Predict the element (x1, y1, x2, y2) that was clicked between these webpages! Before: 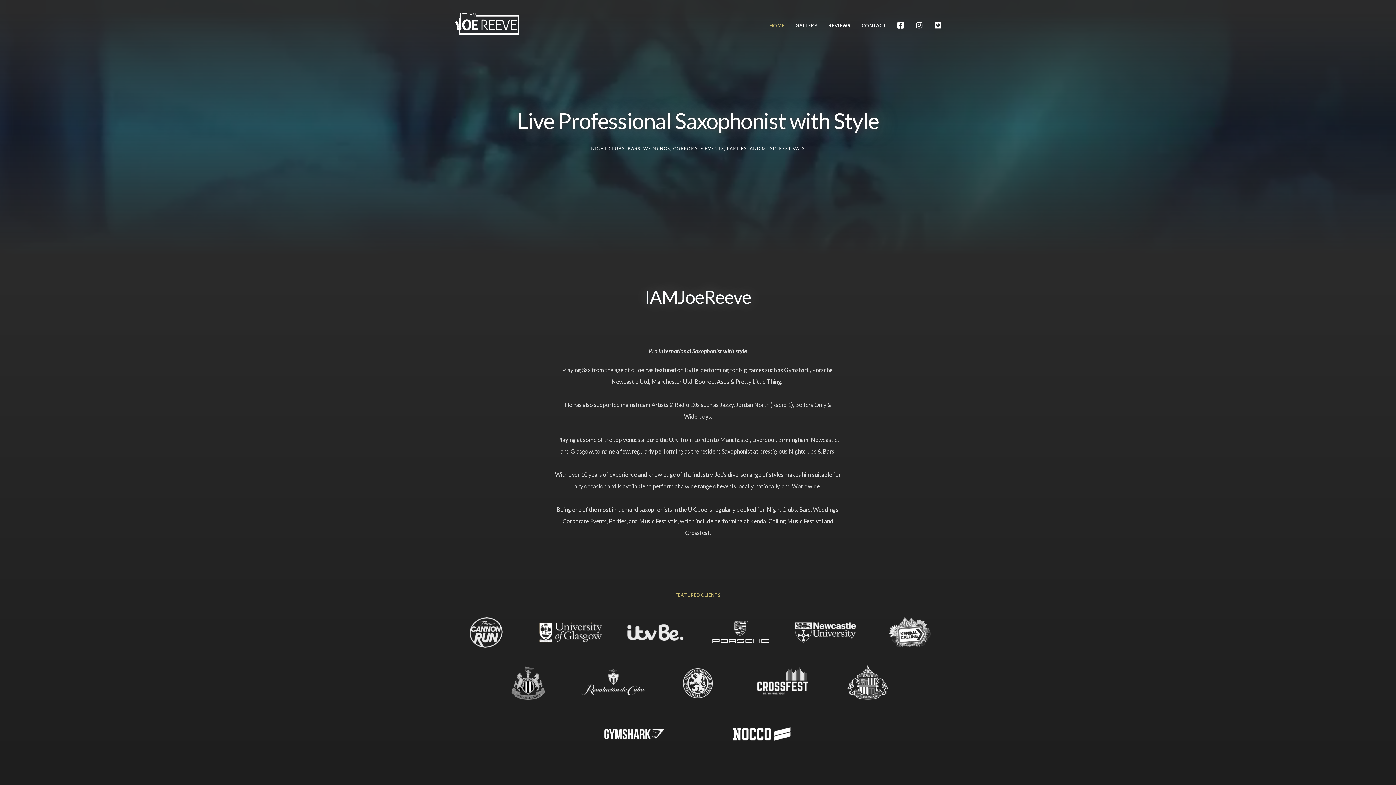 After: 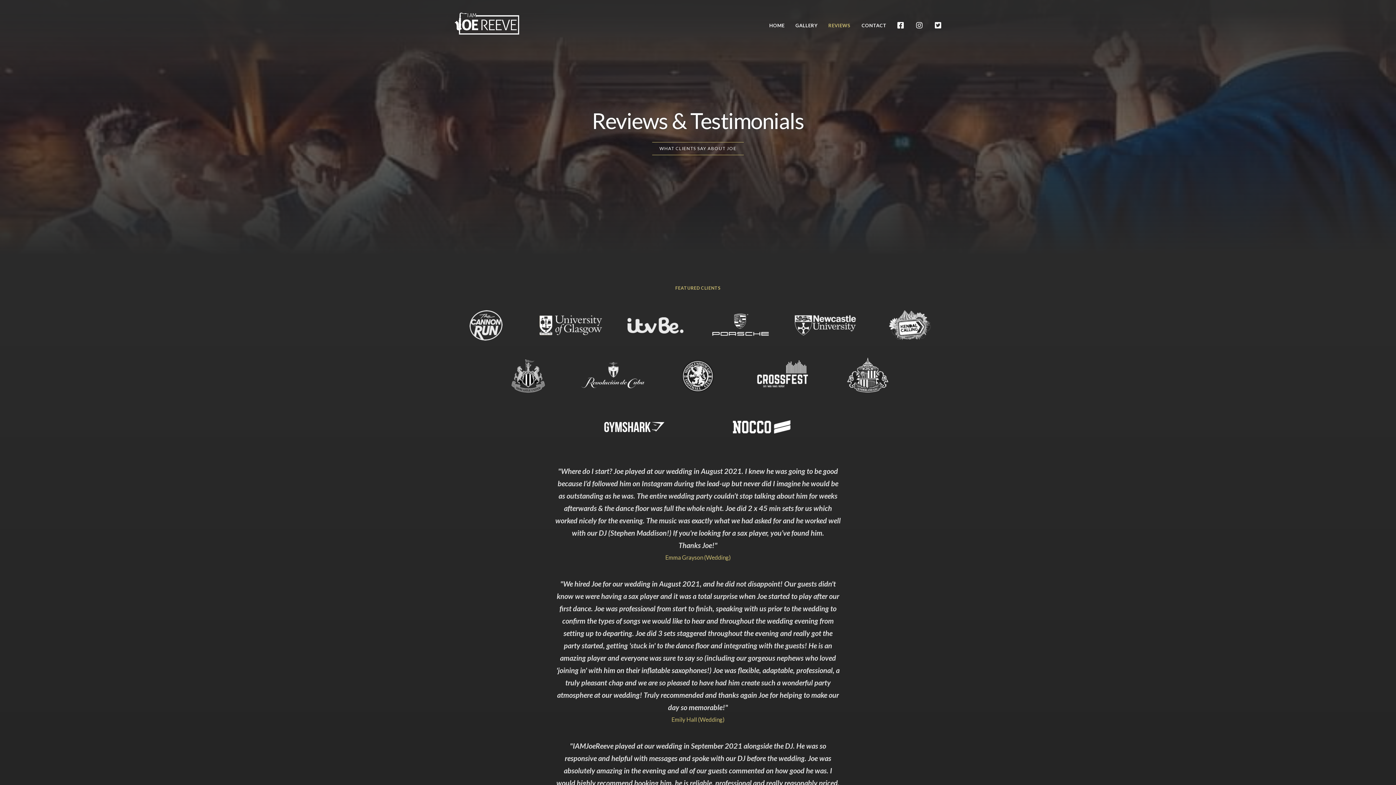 Action: label: REVIEWS bbox: (828, 18, 850, 32)